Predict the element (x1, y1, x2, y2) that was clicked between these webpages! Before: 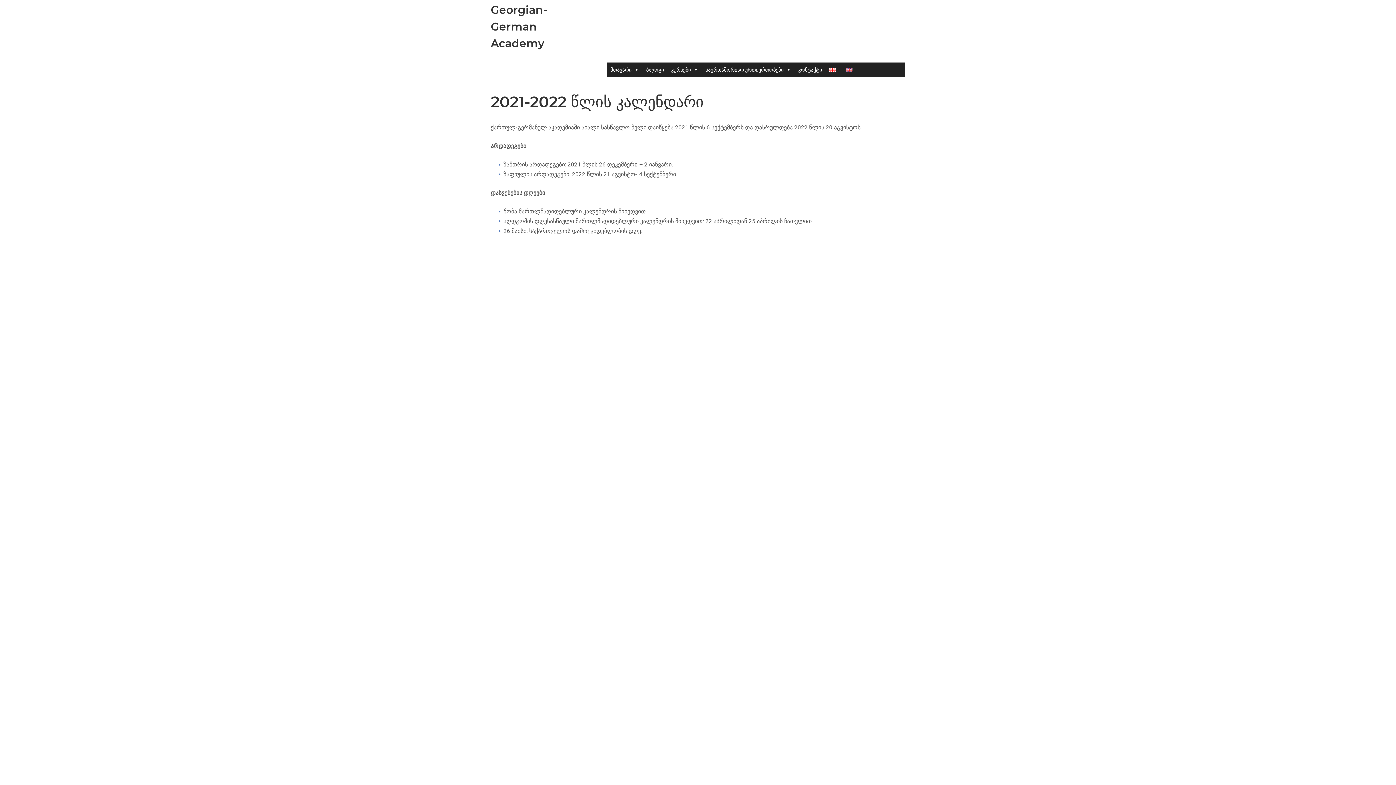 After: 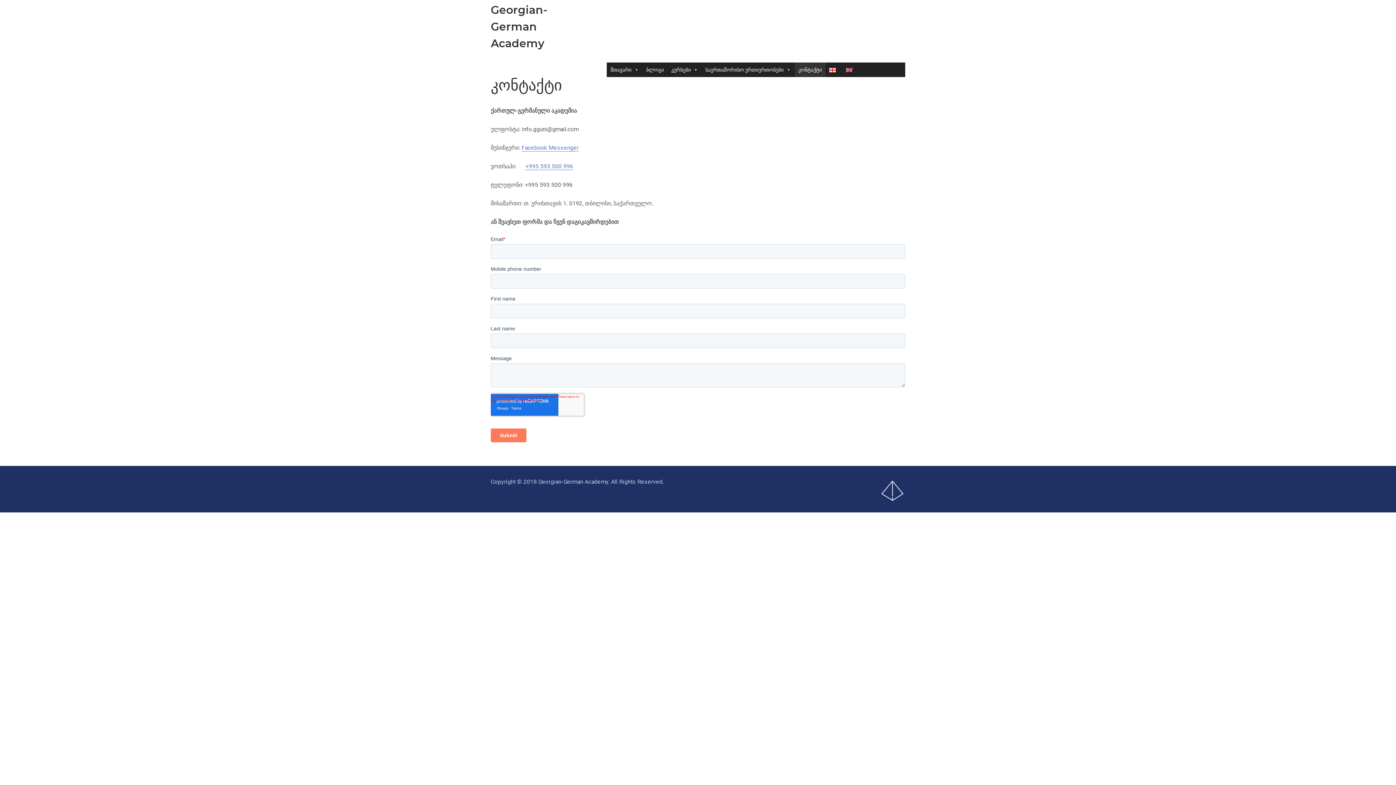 Action: bbox: (794, 62, 825, 77) label: კონტაქტი